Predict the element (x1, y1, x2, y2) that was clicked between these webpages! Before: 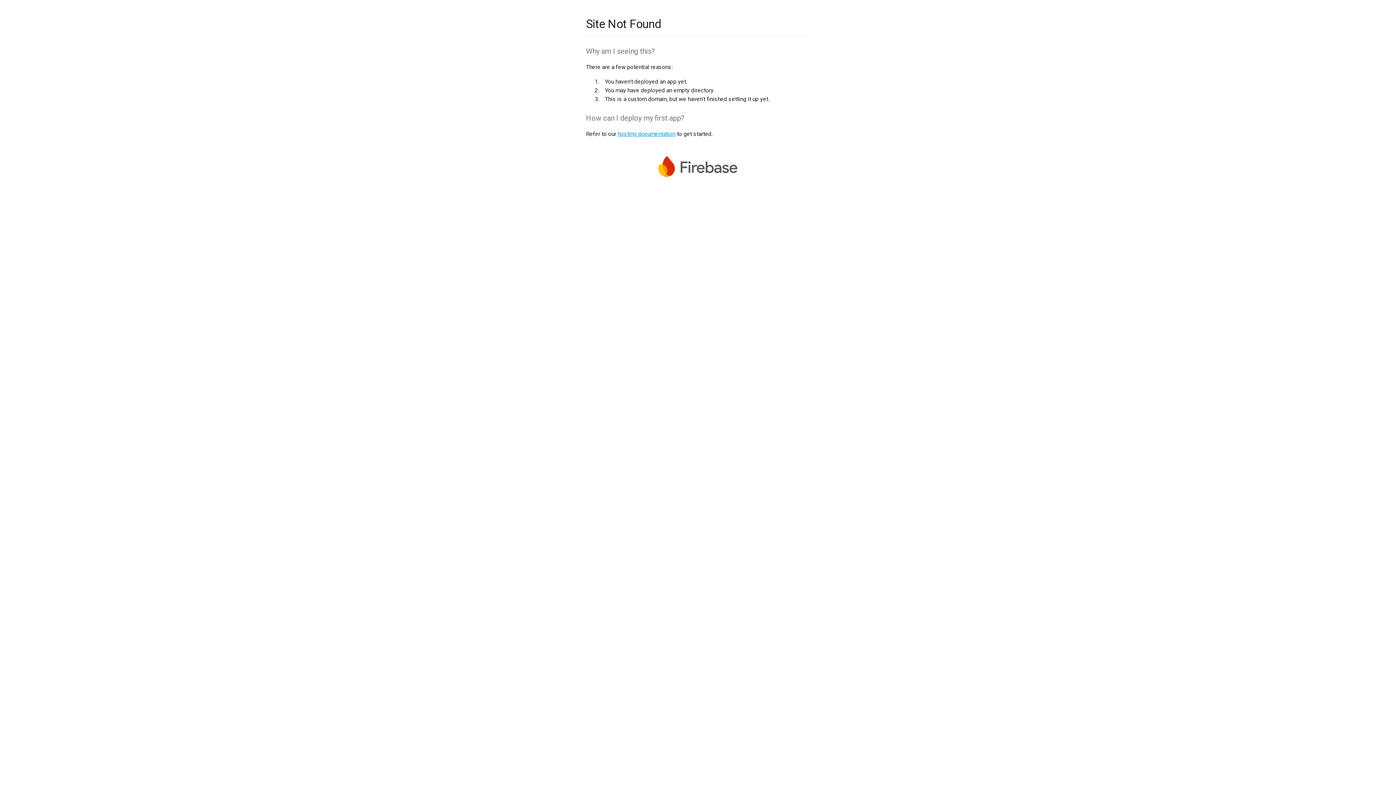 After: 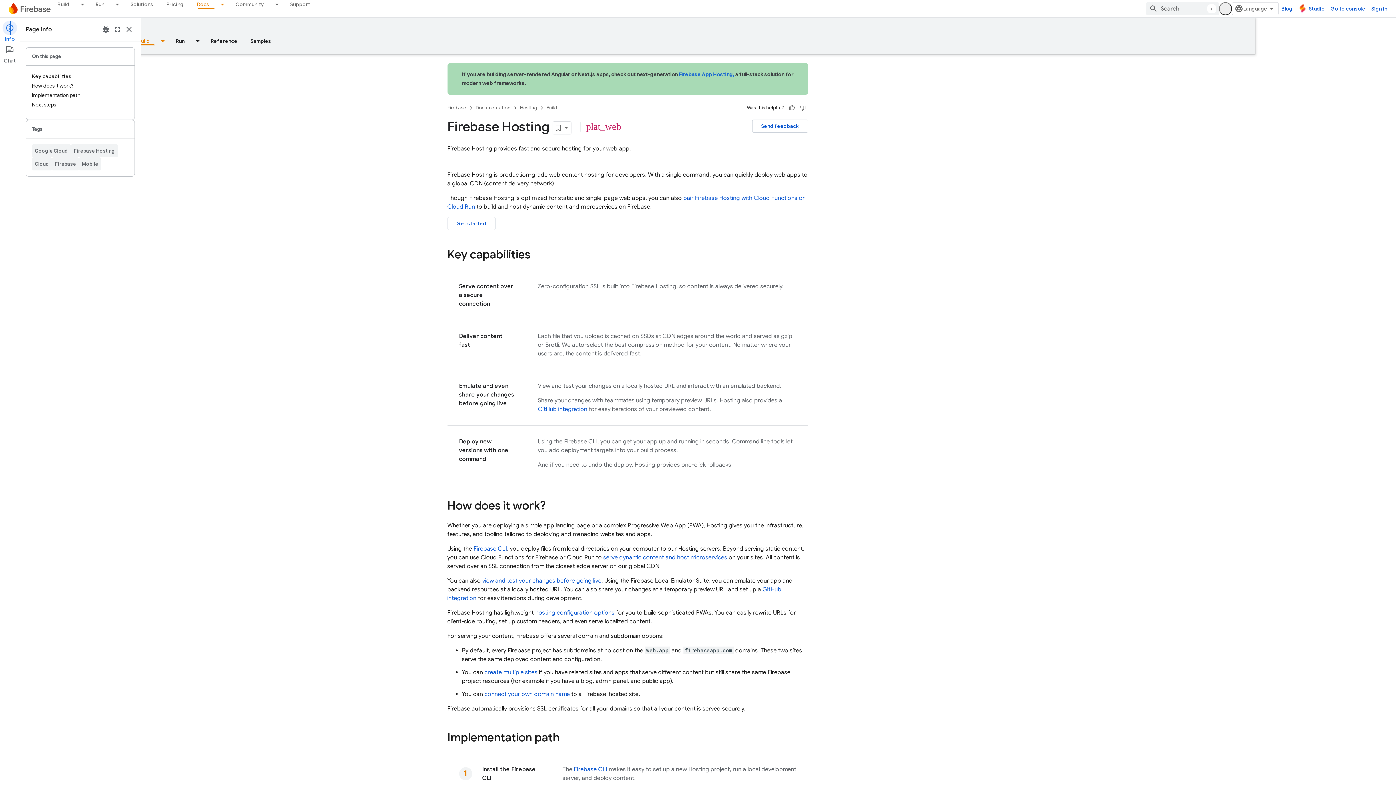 Action: label: hosting documentation bbox: (617, 130, 675, 137)